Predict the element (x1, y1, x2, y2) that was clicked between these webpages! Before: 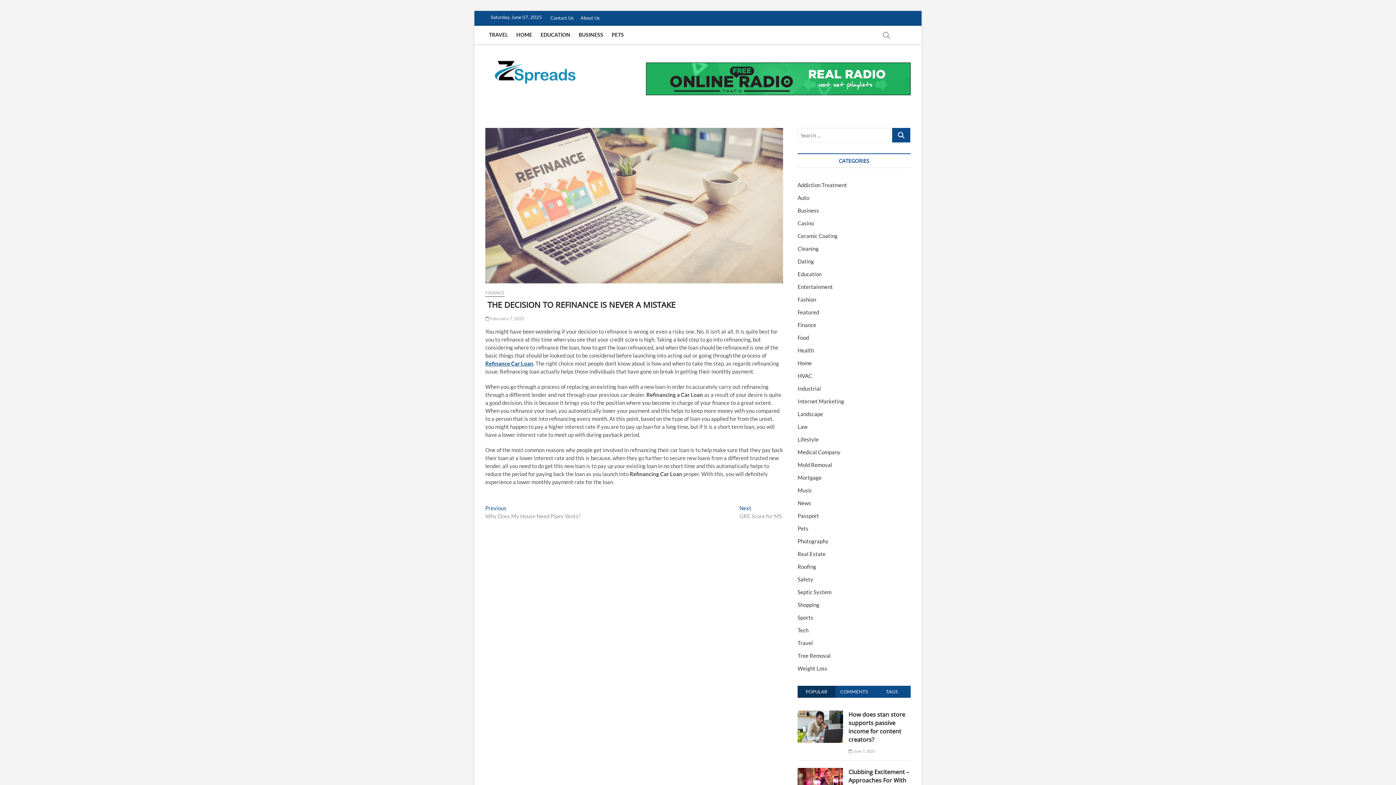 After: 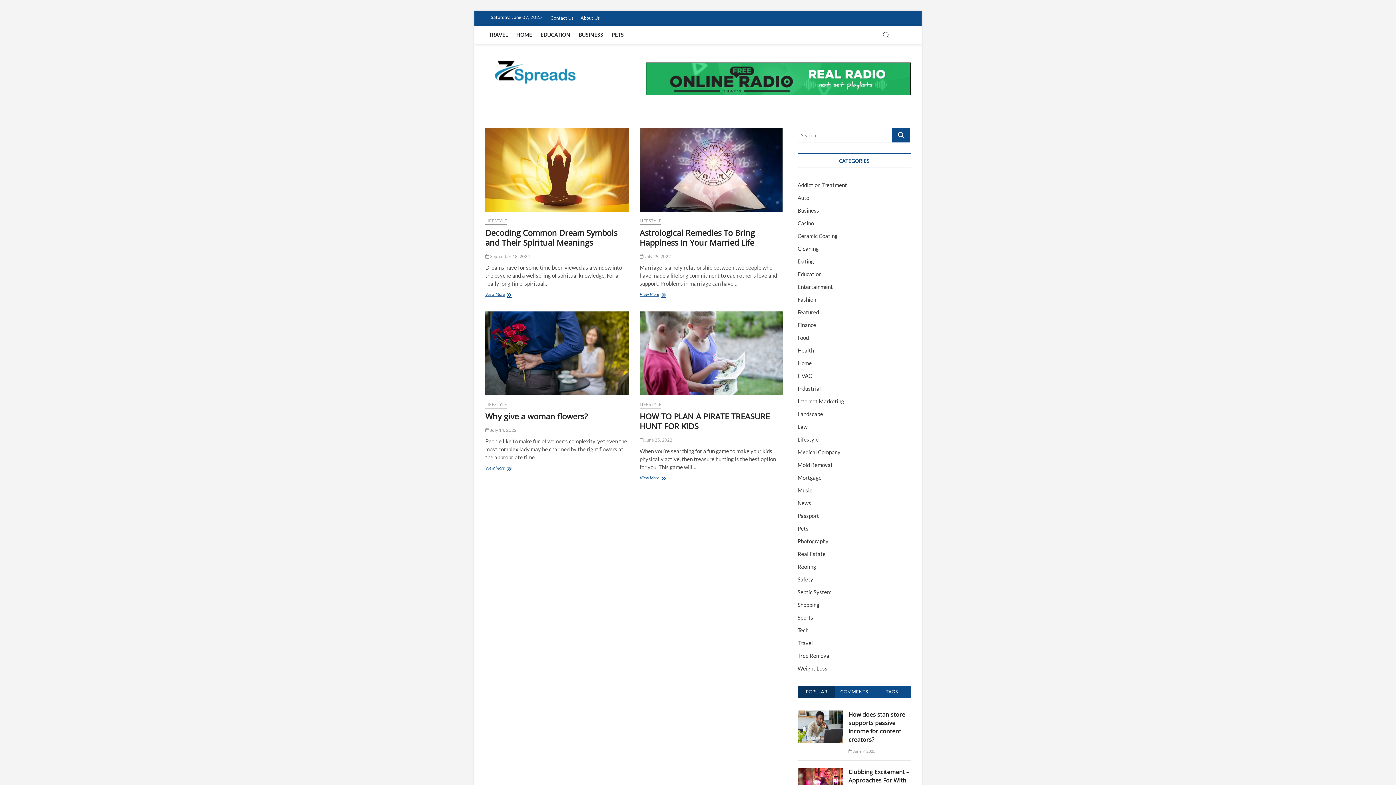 Action: label: Lifestyle bbox: (797, 436, 818, 442)